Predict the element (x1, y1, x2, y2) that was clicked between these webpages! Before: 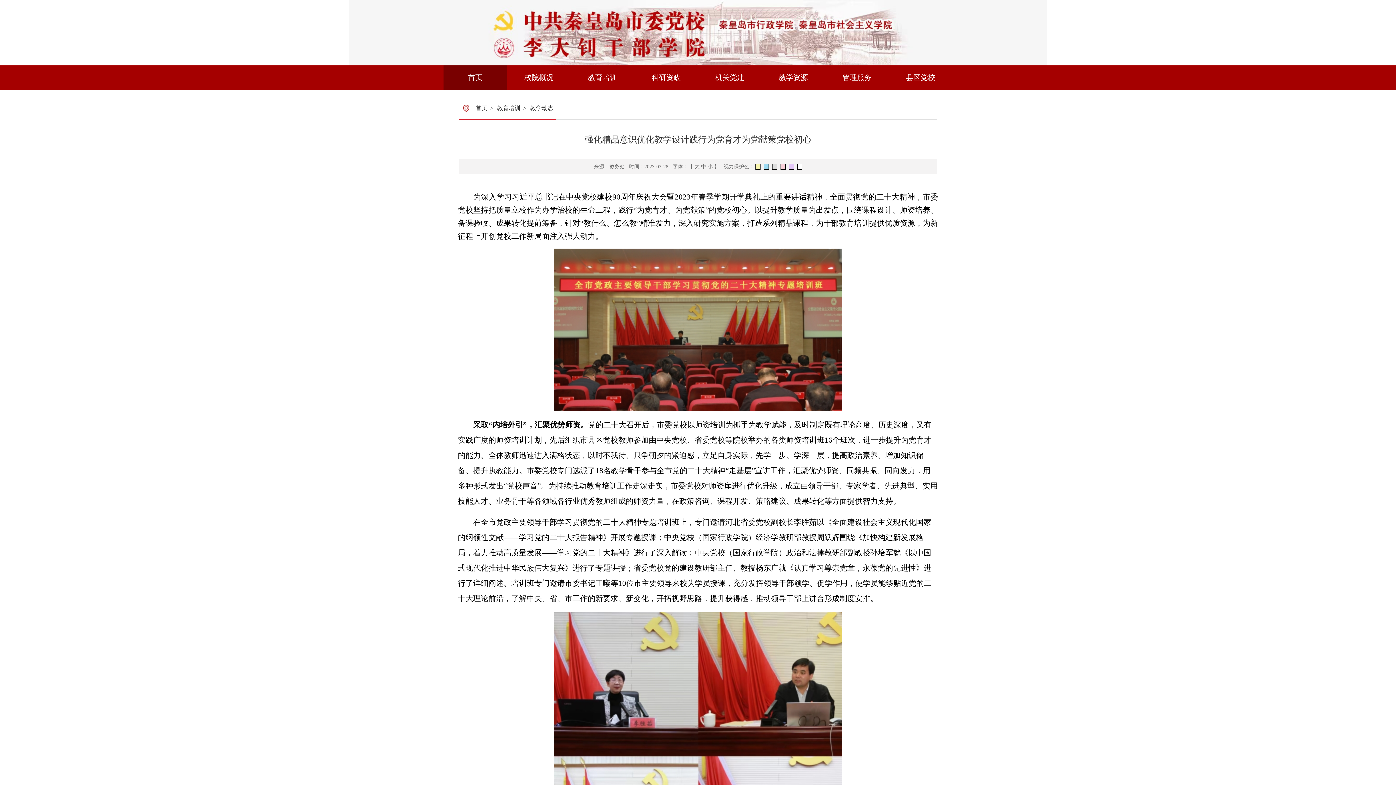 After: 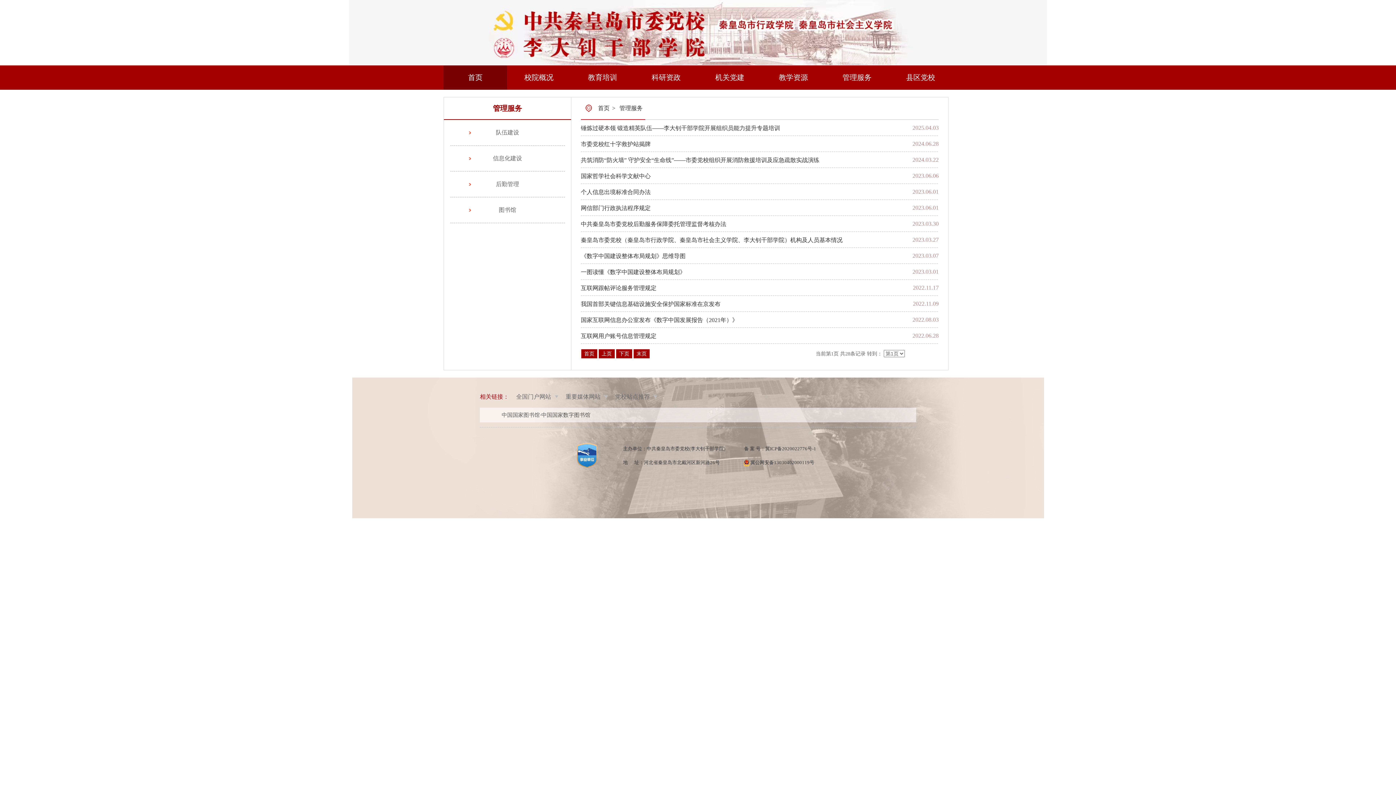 Action: bbox: (825, 65, 889, 89) label: 管理服务